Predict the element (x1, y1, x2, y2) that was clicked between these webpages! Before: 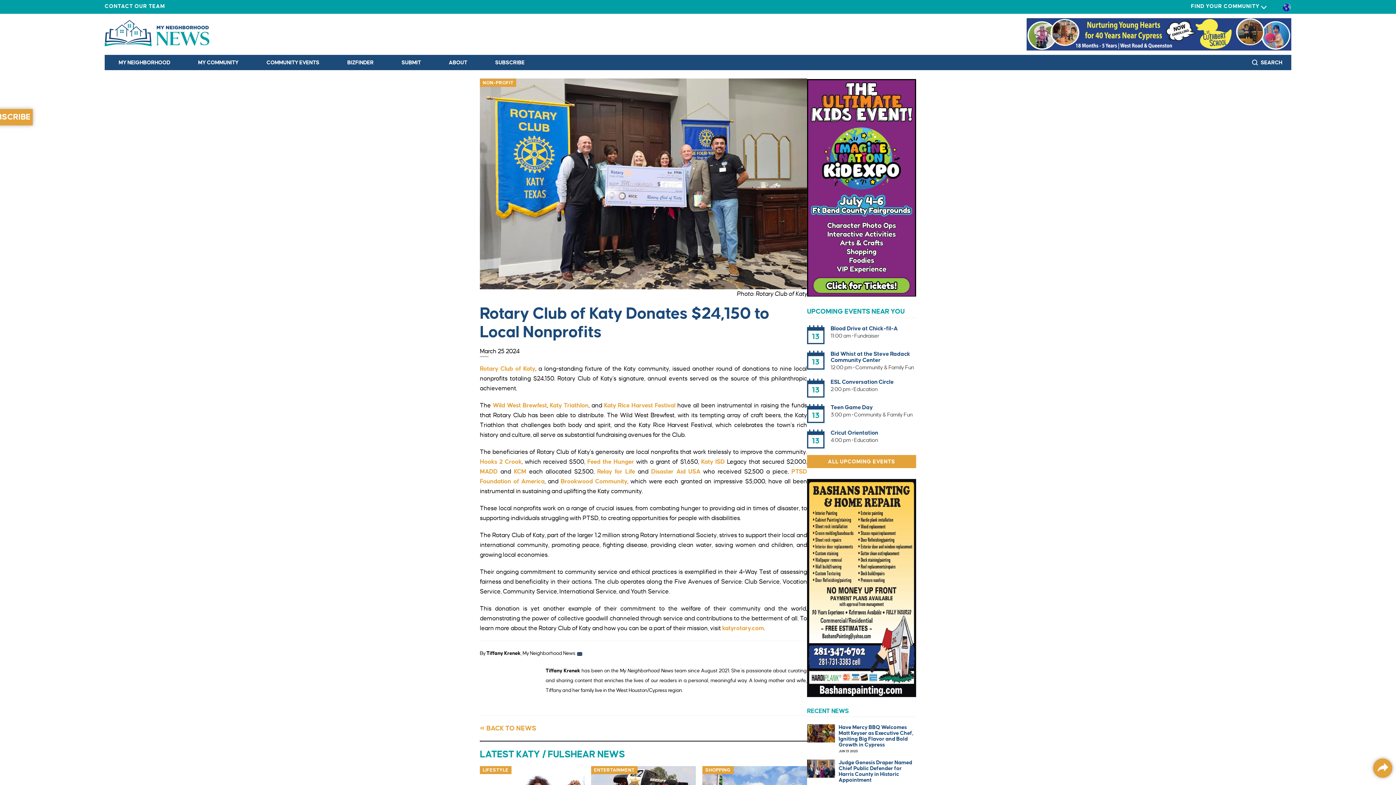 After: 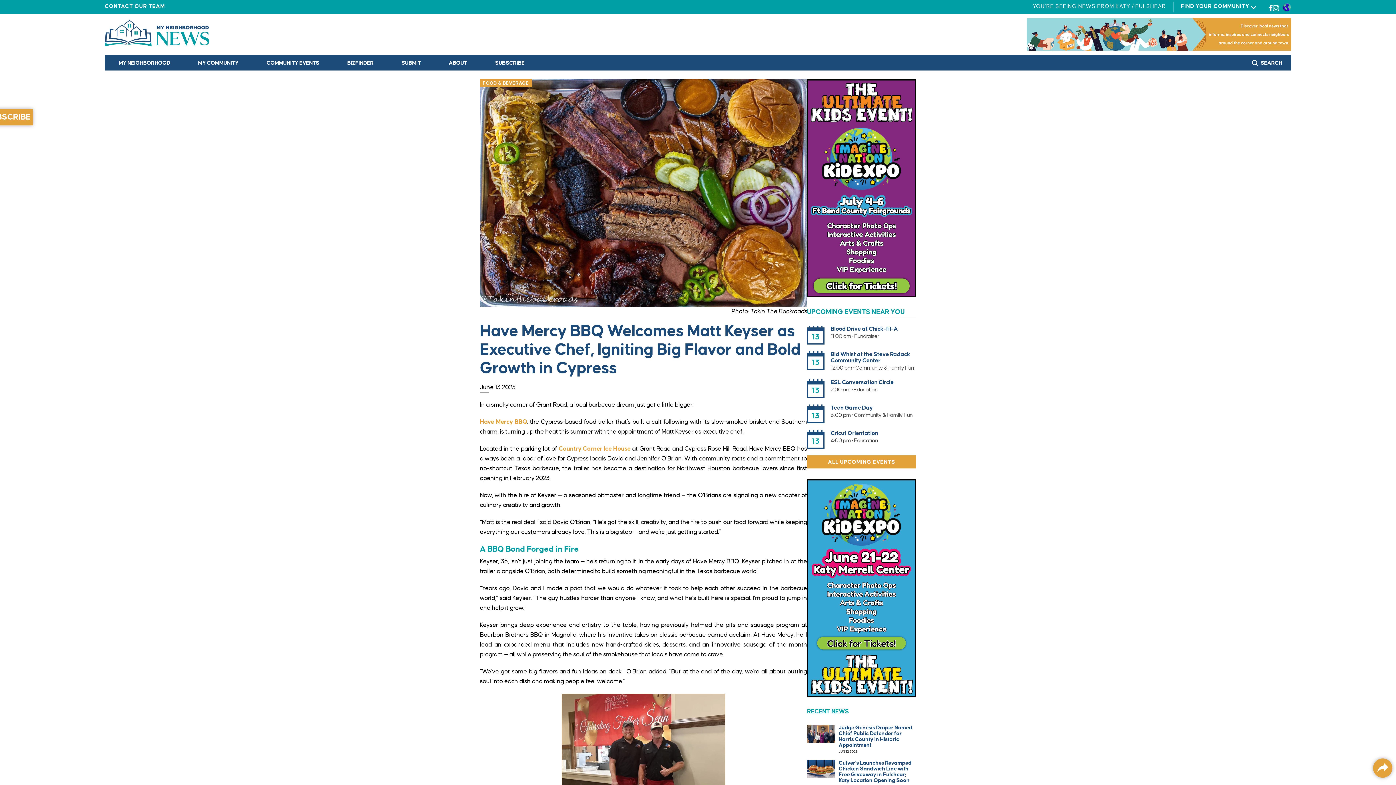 Action: label: Have Mercy BBQ Welcomes Matt Keyser as Executive Chef, Igniting Big Flavor and Bold Growth in Cypress
JUN 13 2025 bbox: (807, 724, 916, 753)